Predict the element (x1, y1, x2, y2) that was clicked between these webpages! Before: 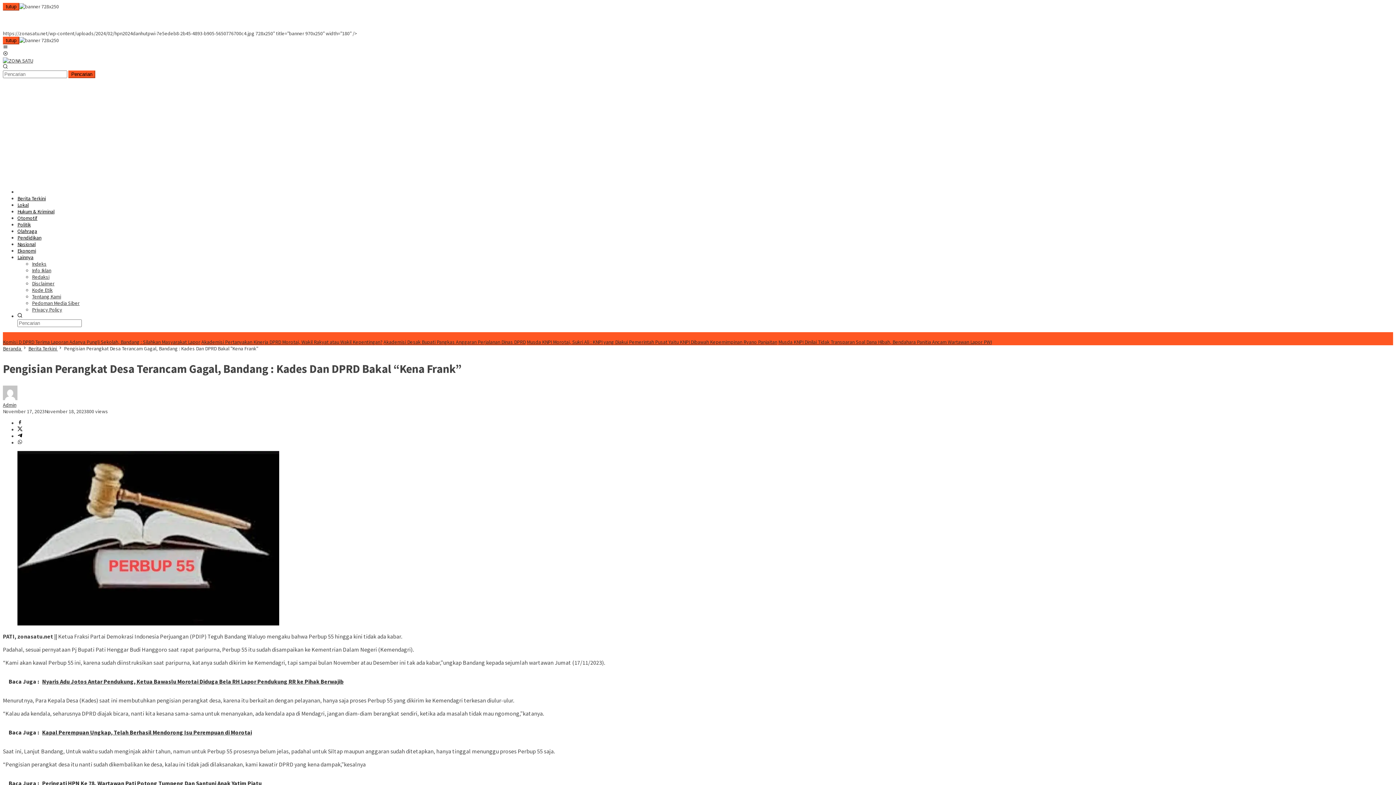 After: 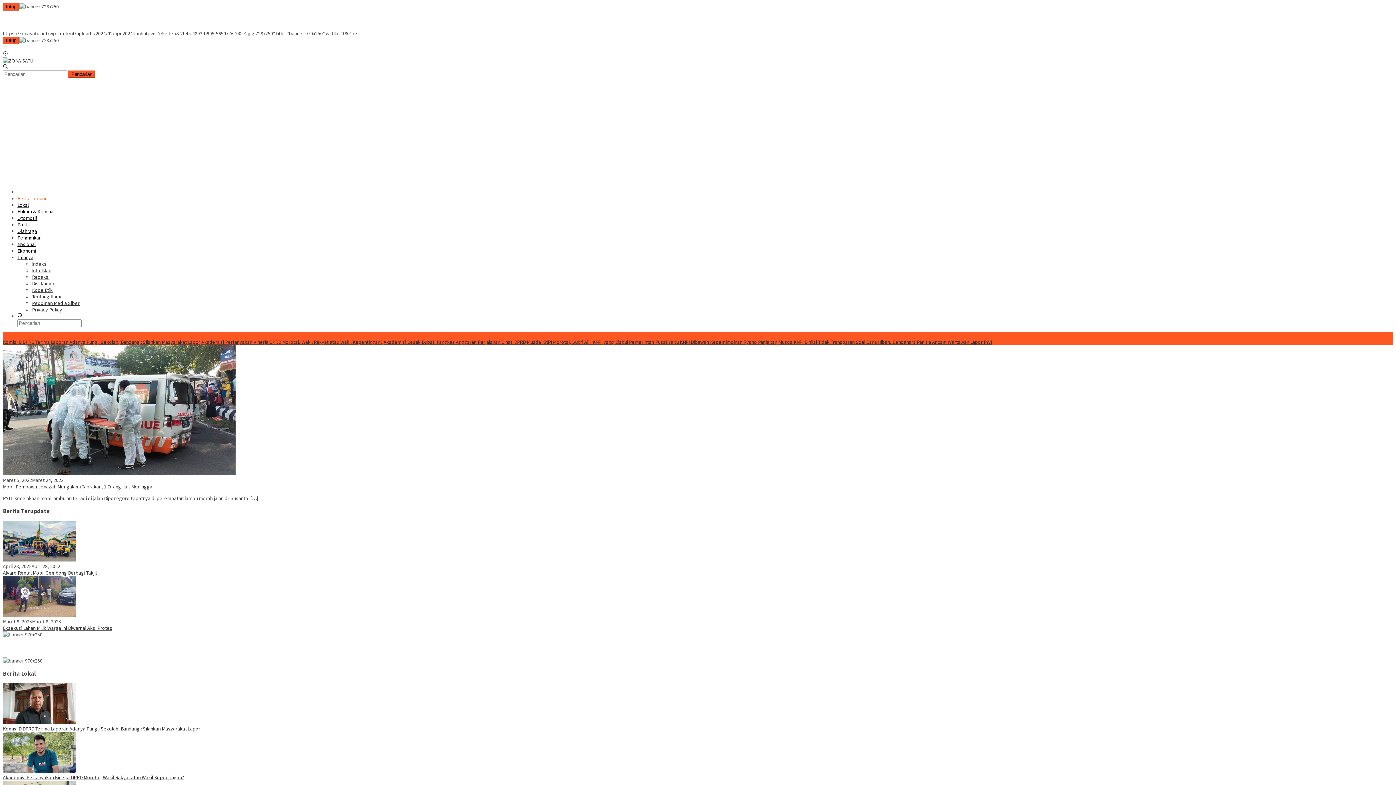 Action: label: Berita Terkini  bbox: (28, 345, 57, 352)